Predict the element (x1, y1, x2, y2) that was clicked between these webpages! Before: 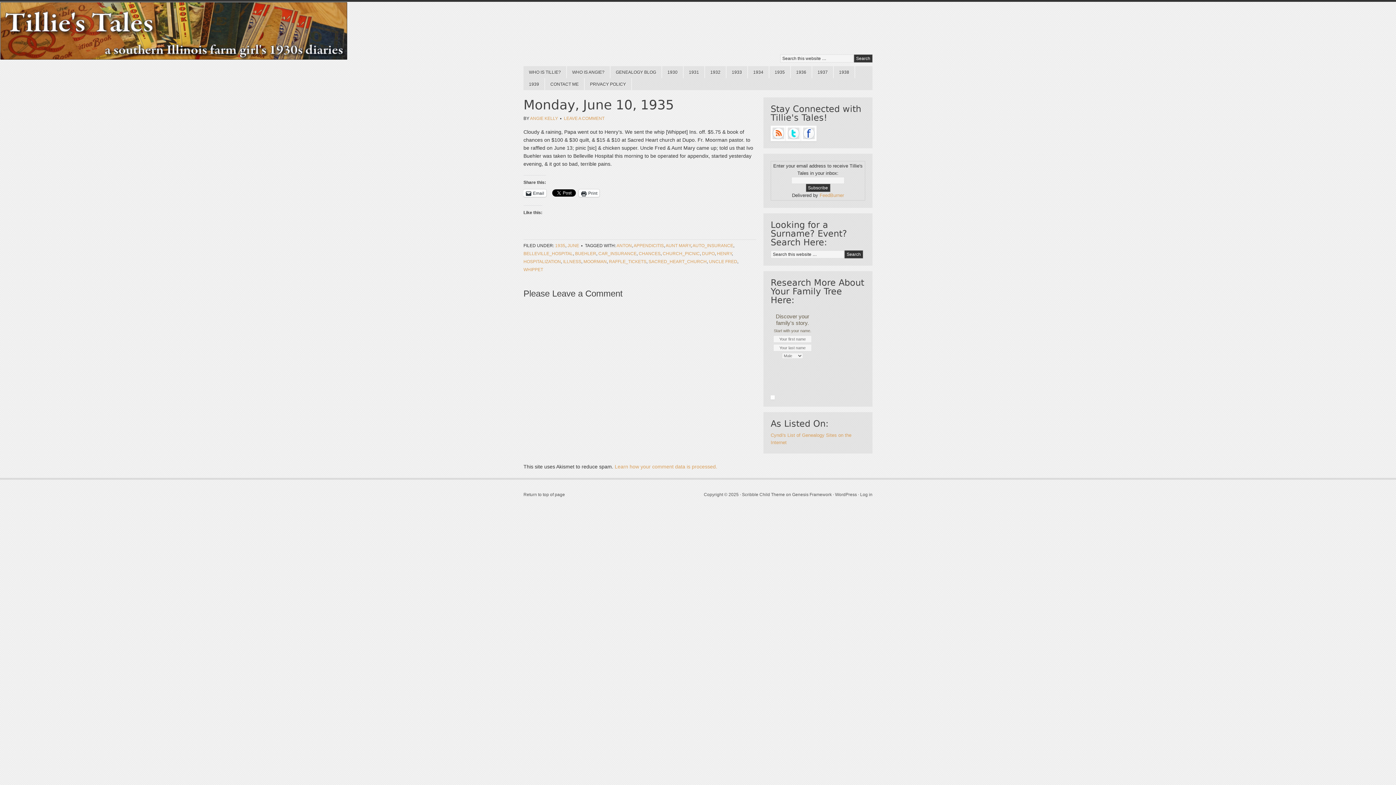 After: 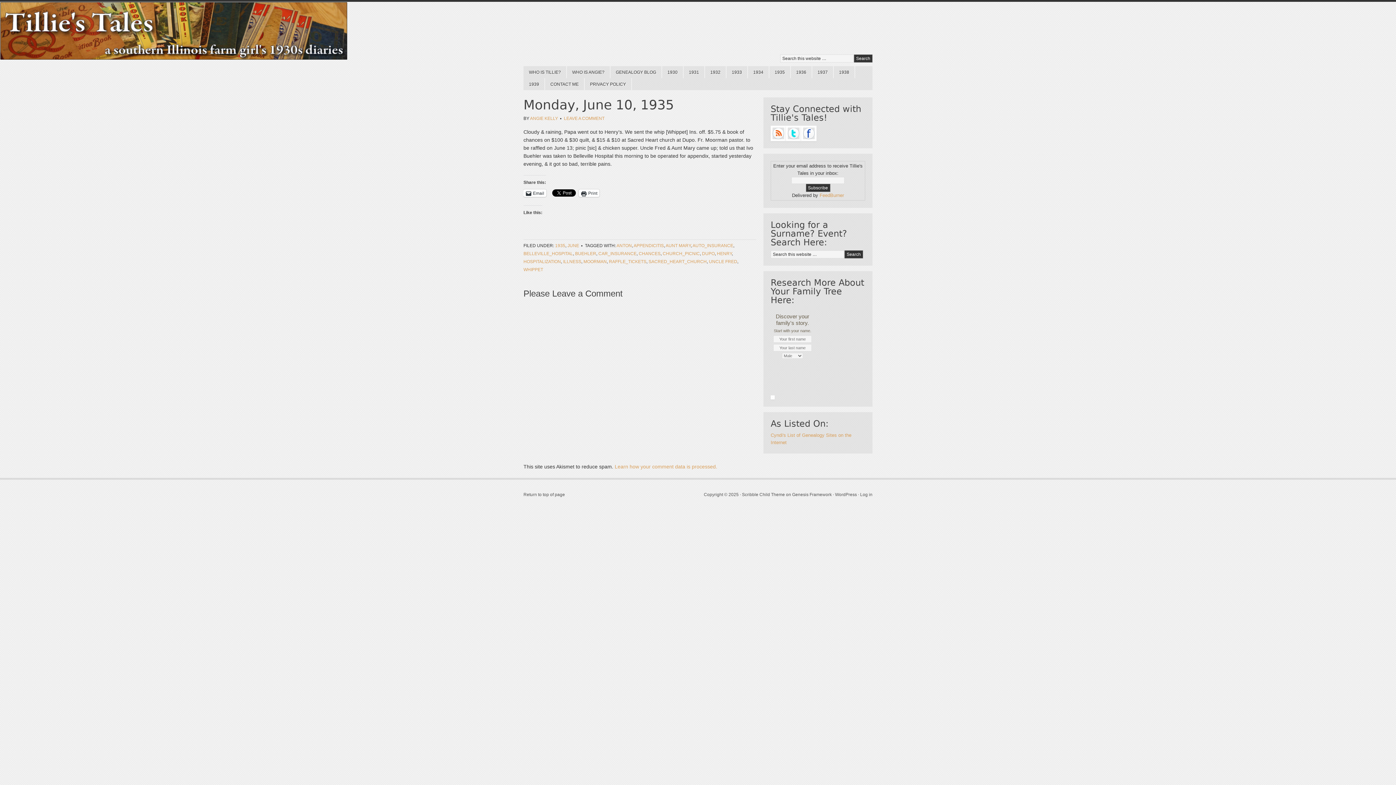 Action: bbox: (786, 136, 801, 142)